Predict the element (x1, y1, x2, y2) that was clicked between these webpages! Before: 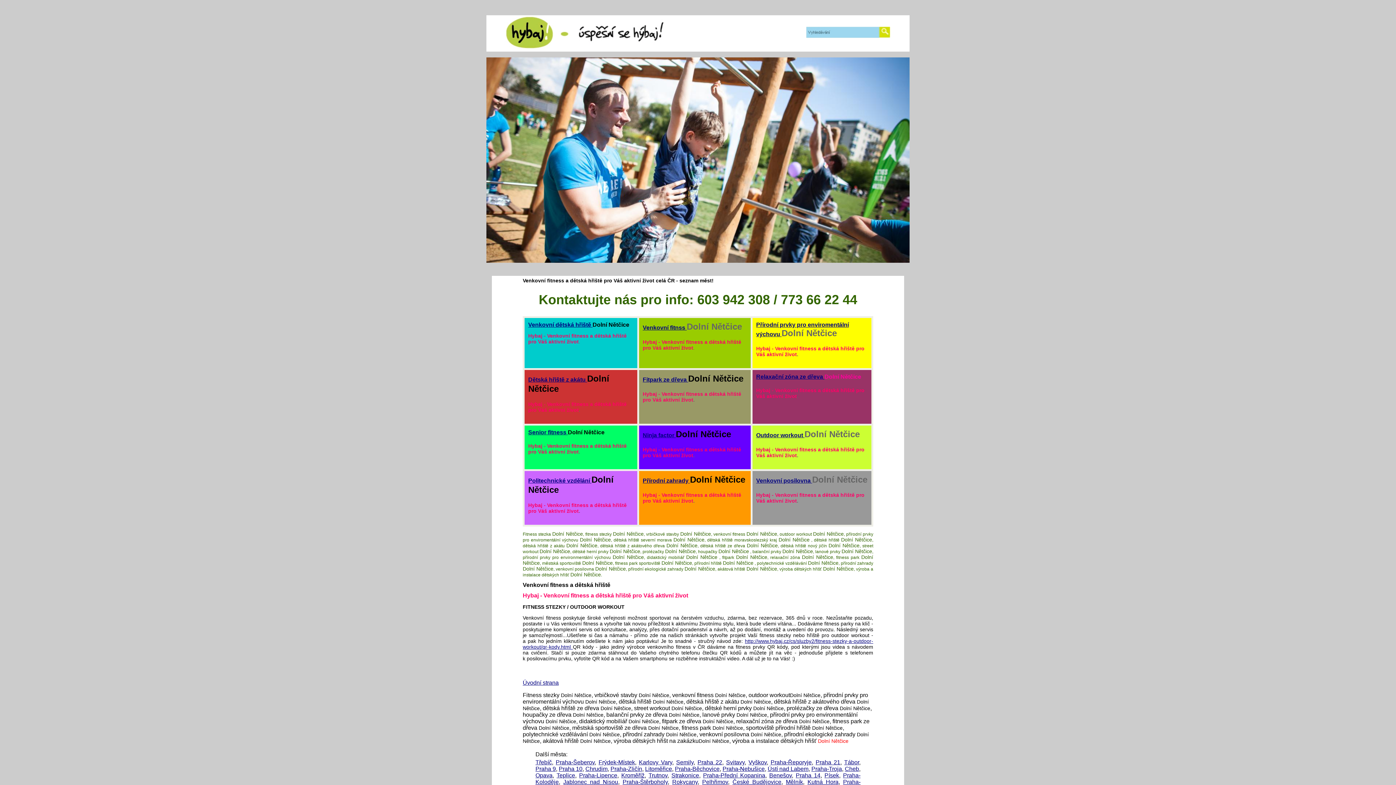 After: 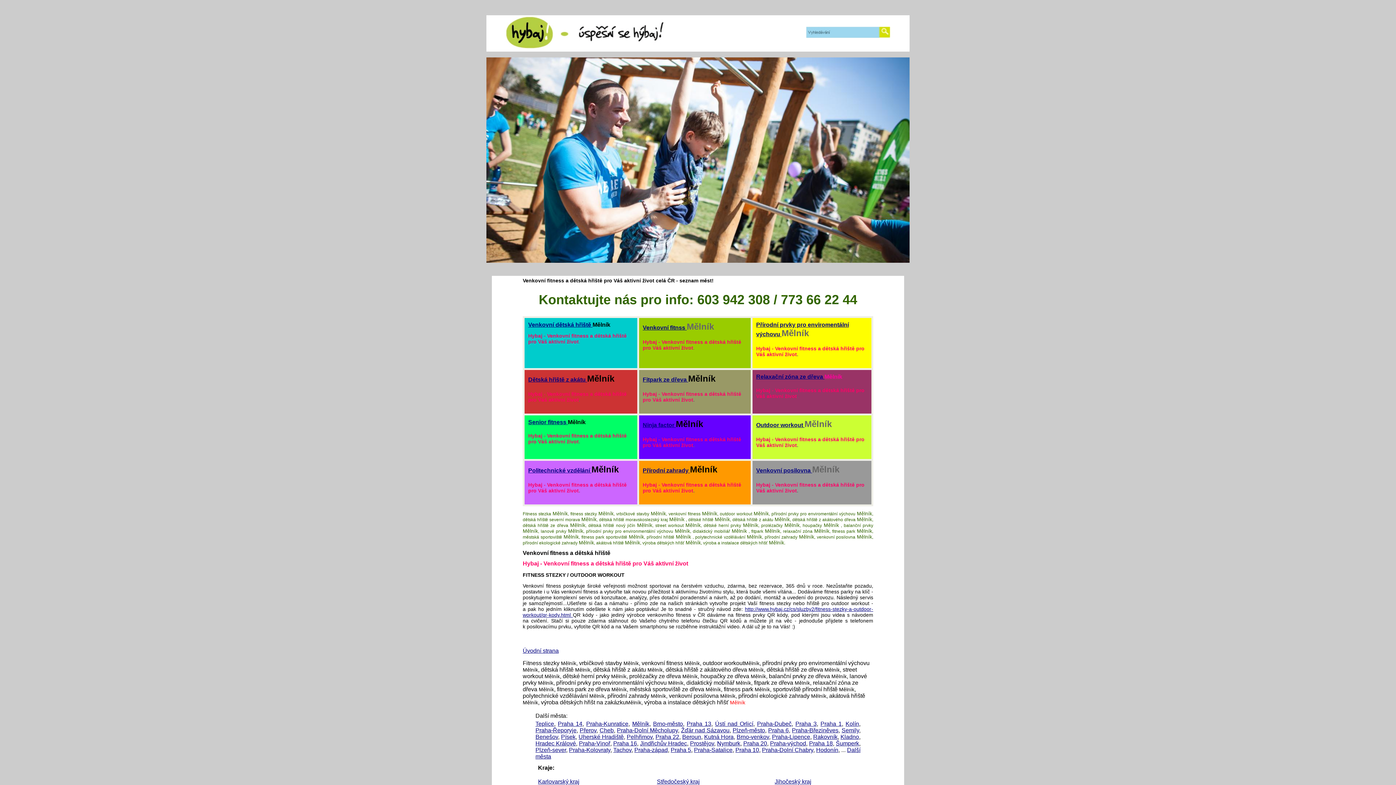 Action: label: Mělník bbox: (786, 779, 803, 785)